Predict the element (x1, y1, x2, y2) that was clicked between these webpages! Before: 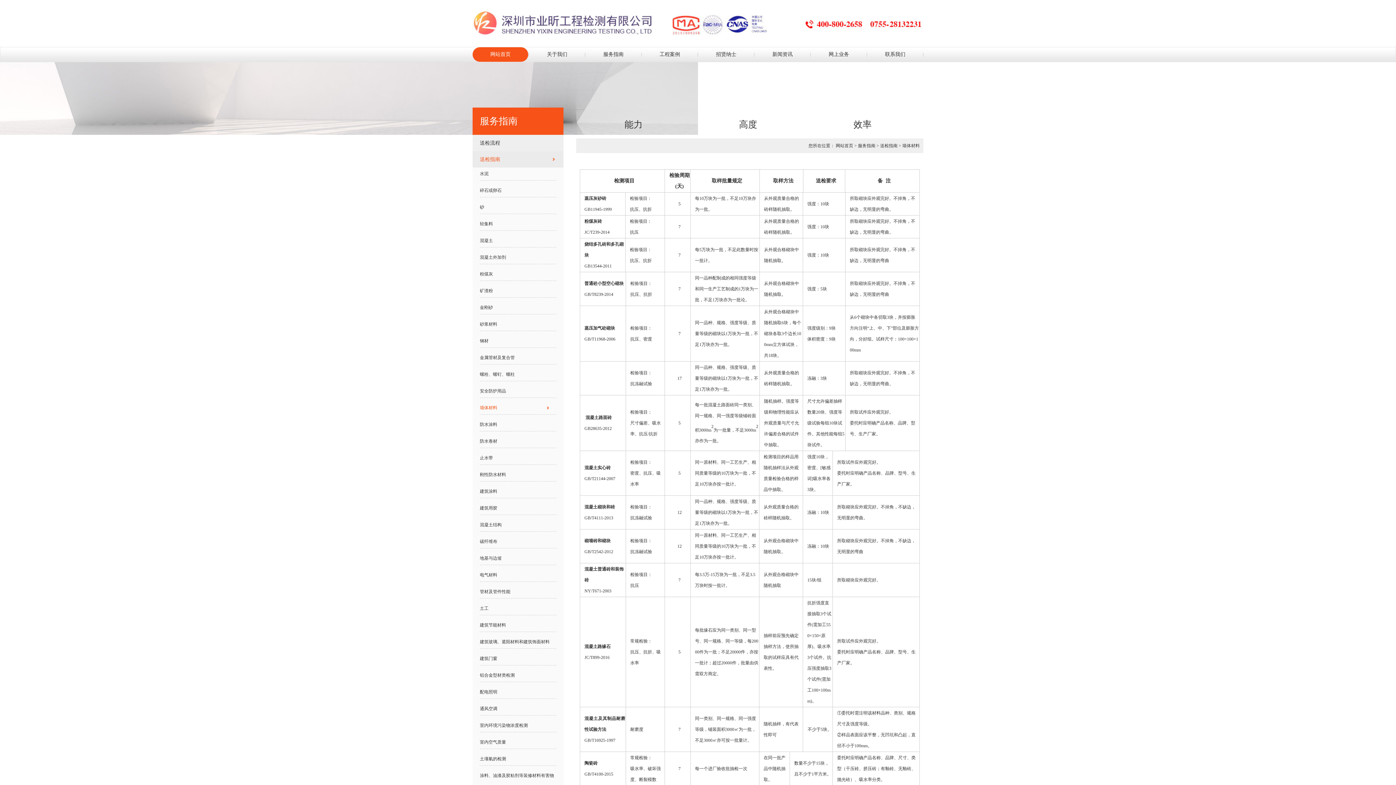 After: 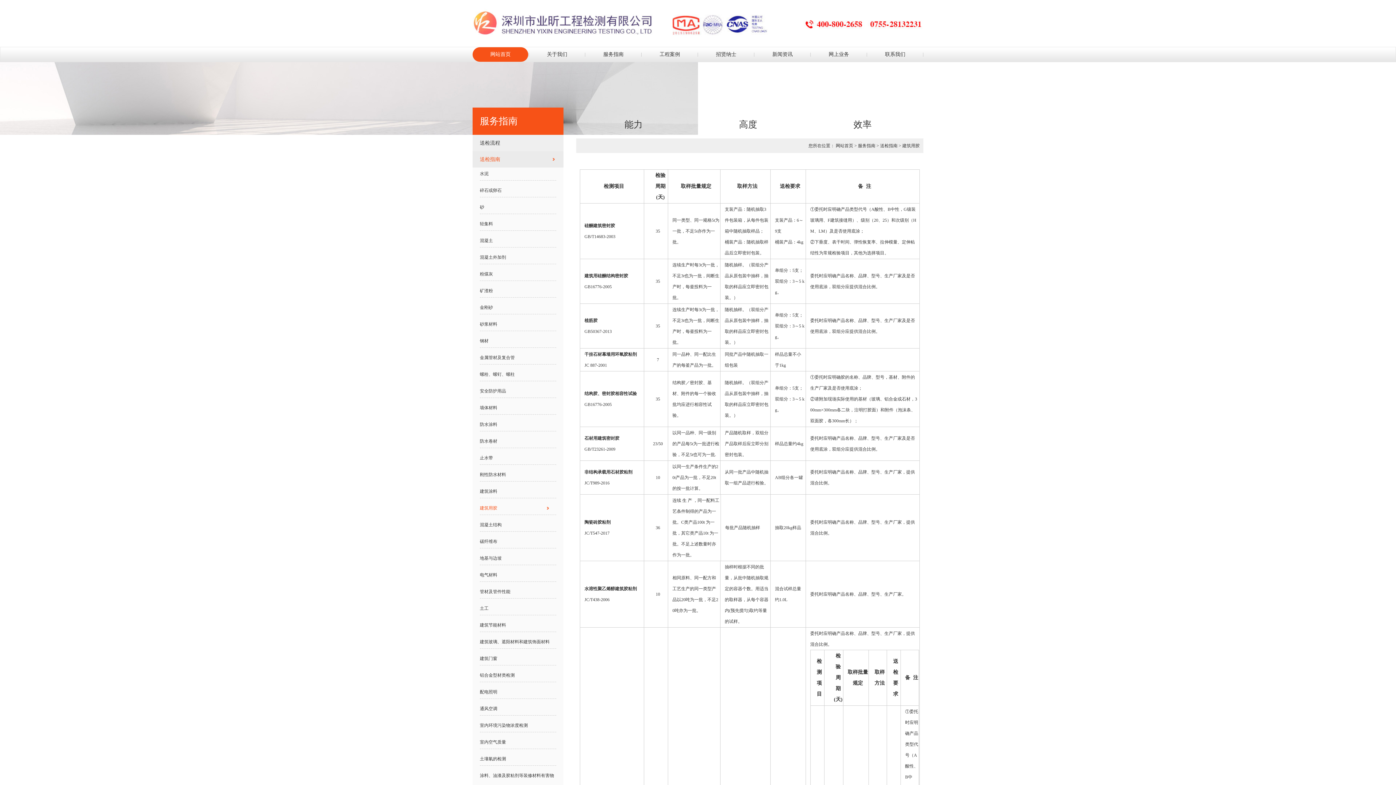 Action: bbox: (480, 505, 497, 510) label: 建筑用胶